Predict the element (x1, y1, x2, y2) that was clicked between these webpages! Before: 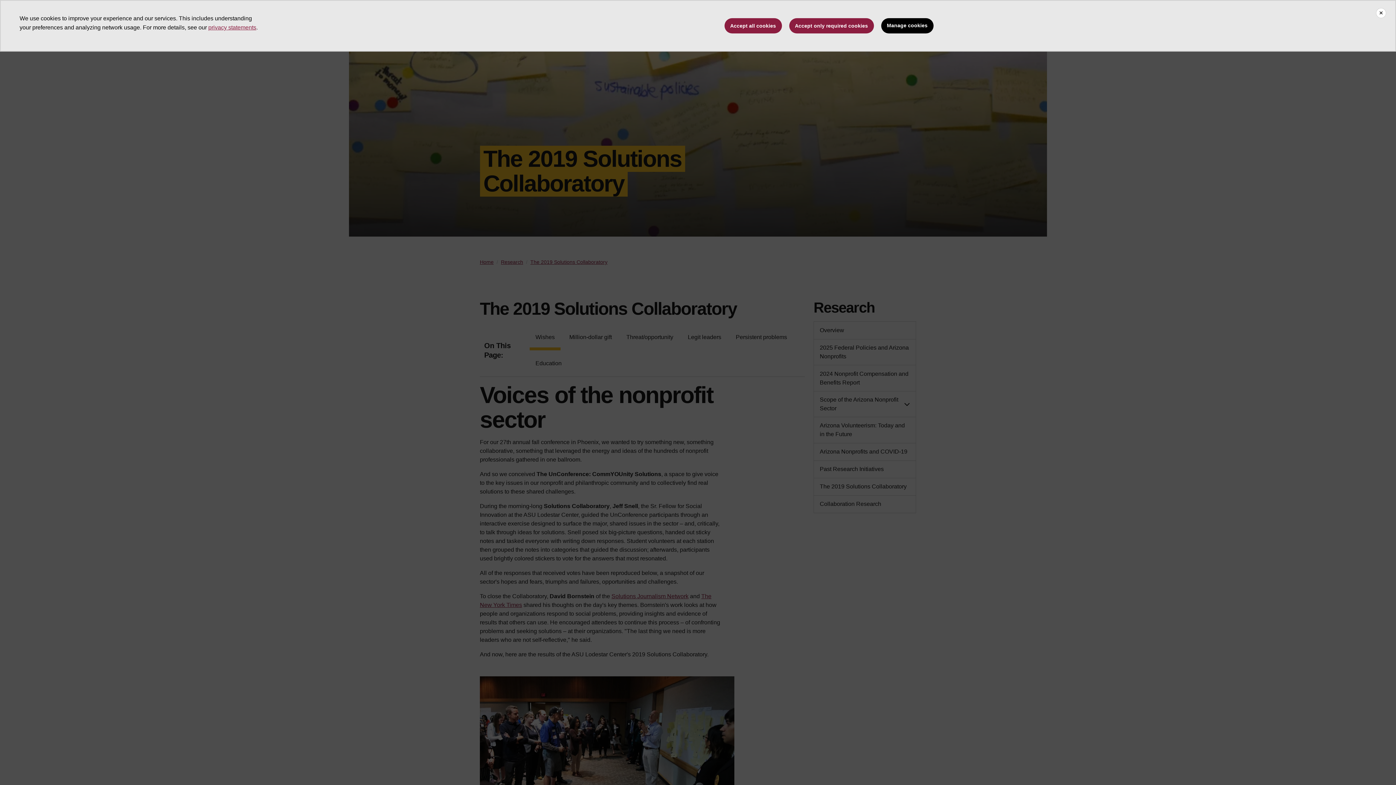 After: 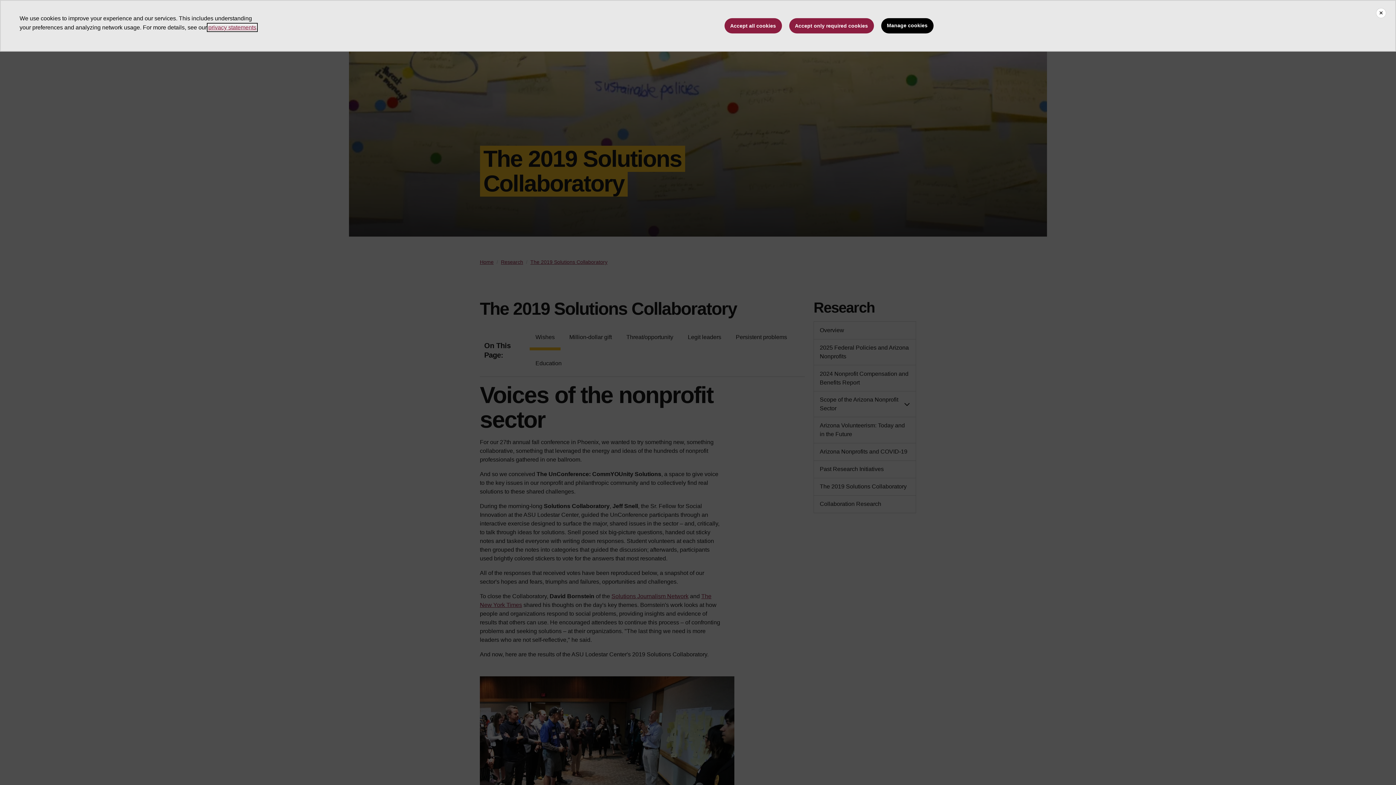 Action: label: privacy statements bbox: (208, 24, 256, 30)